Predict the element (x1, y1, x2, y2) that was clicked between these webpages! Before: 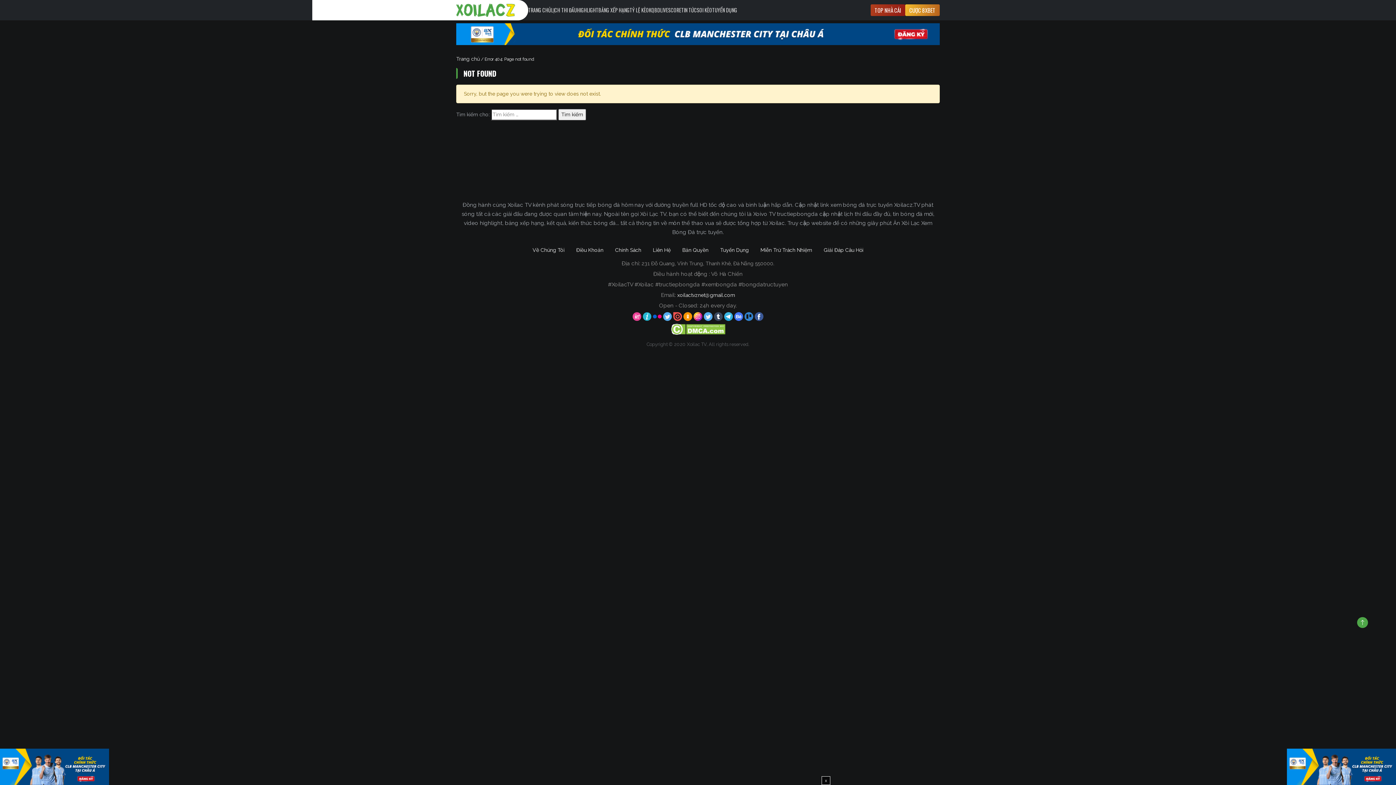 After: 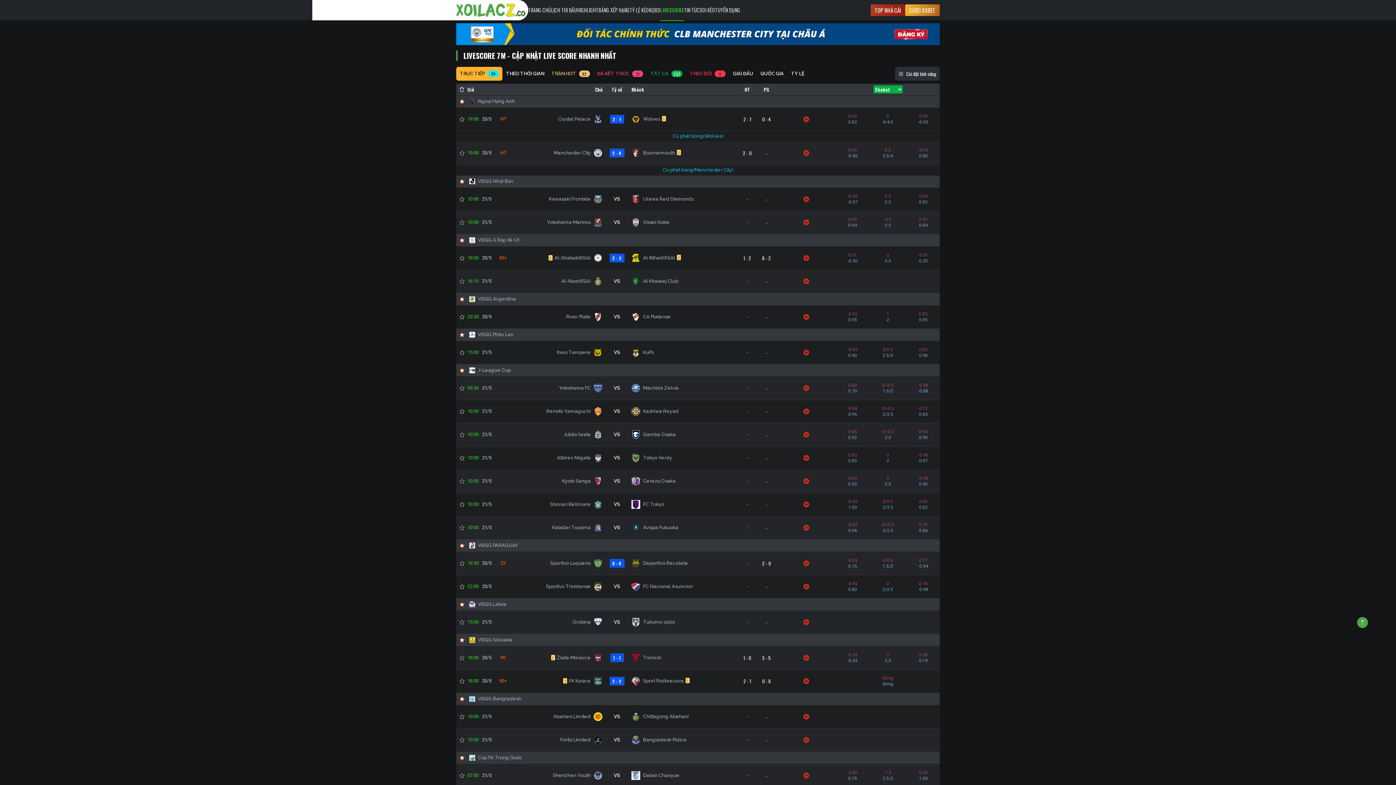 Action: label: LIVESCORE bbox: (660, 0, 681, 20)